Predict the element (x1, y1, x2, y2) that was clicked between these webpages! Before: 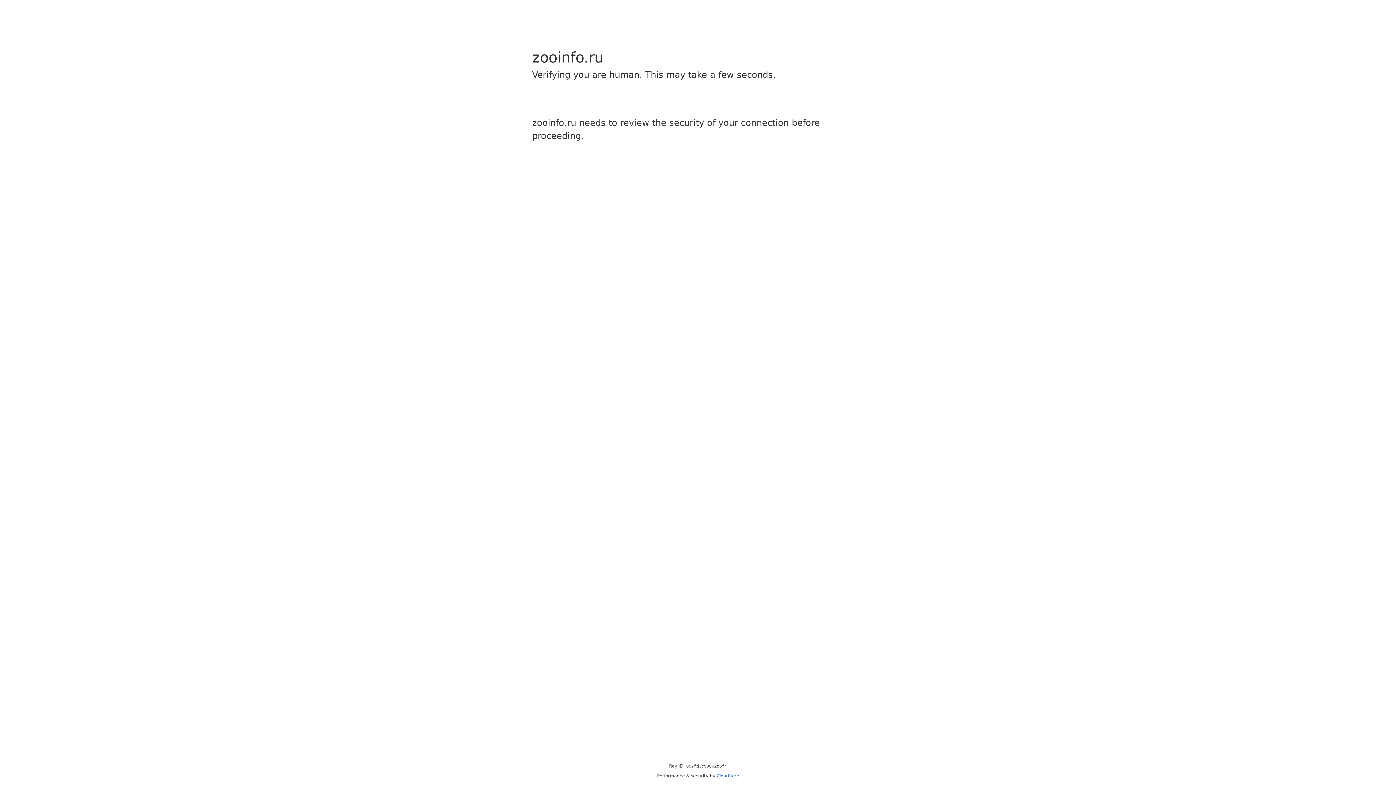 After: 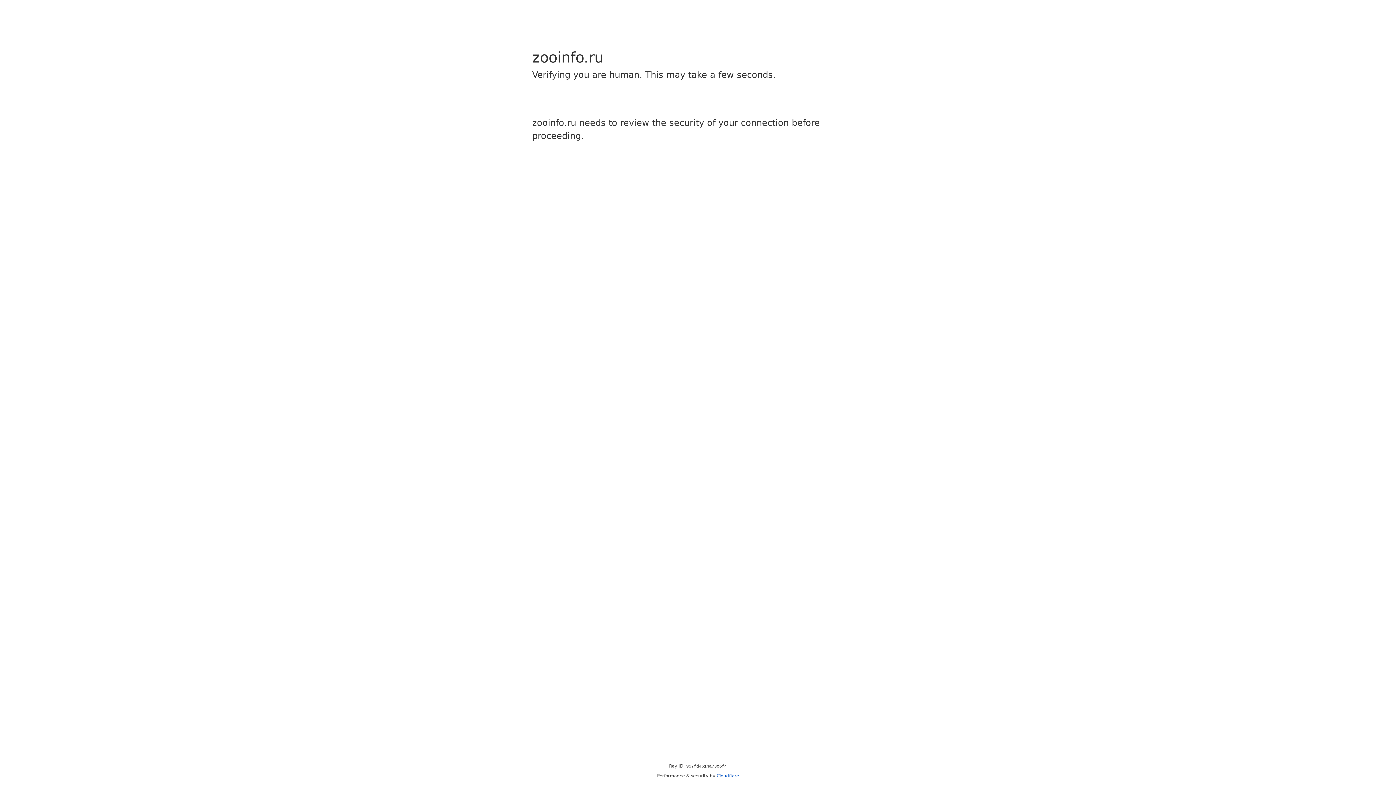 Action: label: Cloudflare bbox: (716, 773, 739, 778)